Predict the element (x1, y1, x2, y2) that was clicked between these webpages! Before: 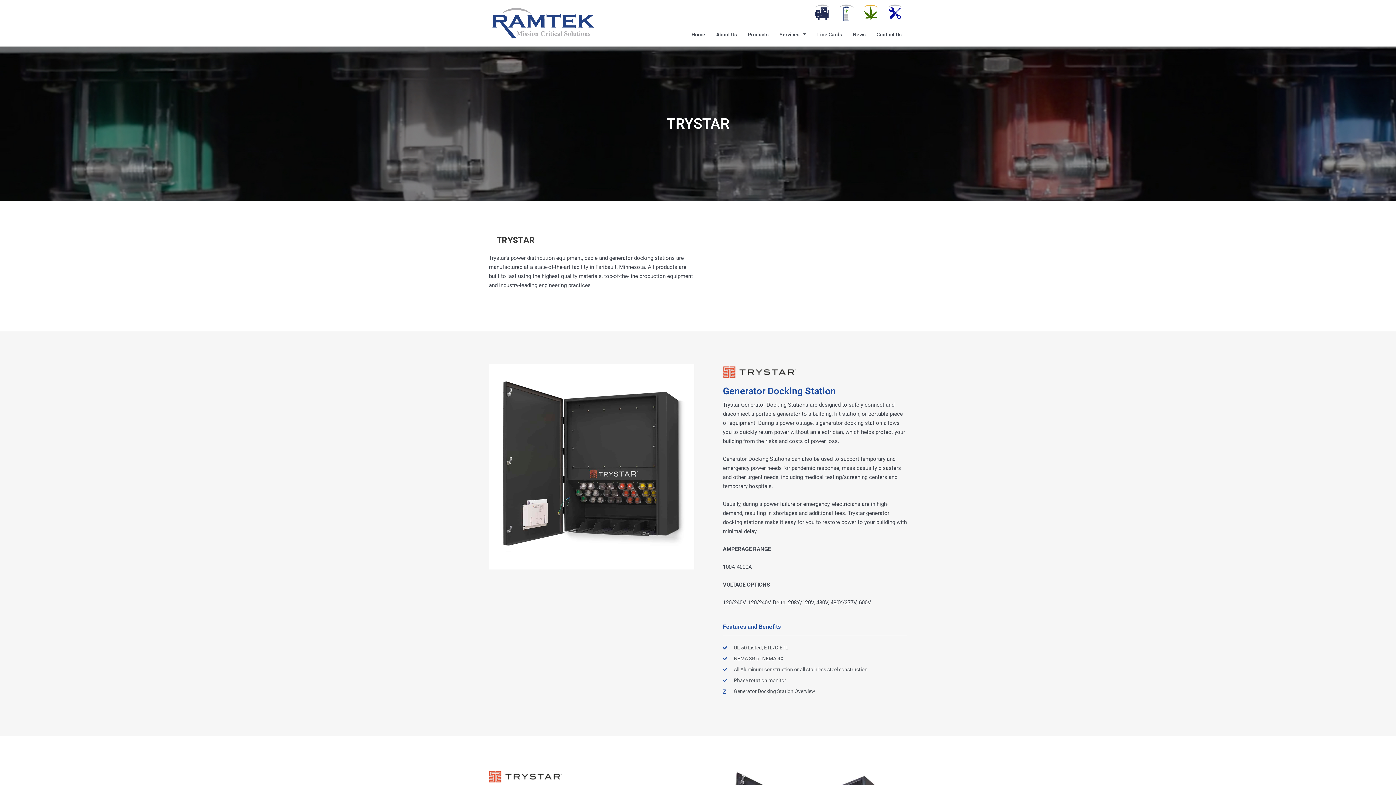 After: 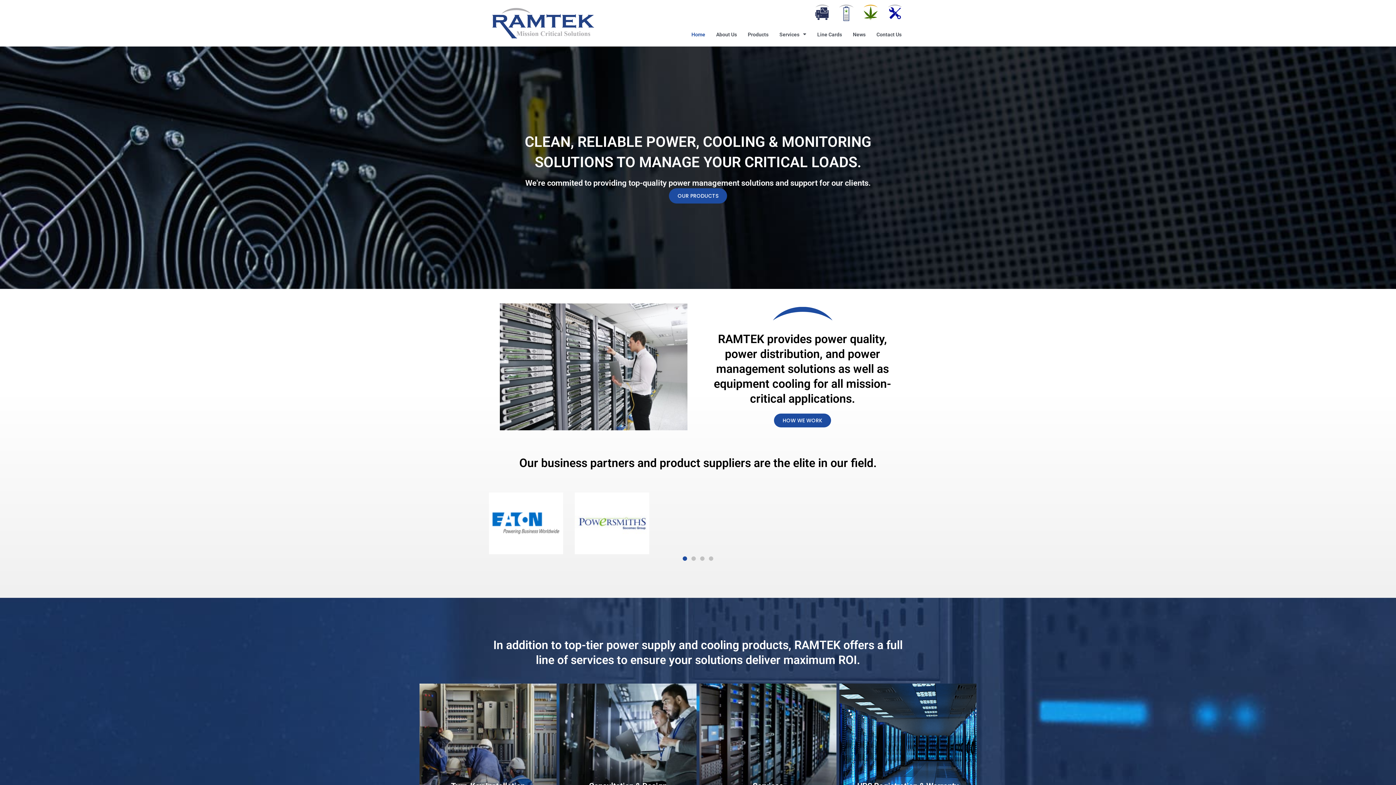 Action: bbox: (492, 8, 594, 38)